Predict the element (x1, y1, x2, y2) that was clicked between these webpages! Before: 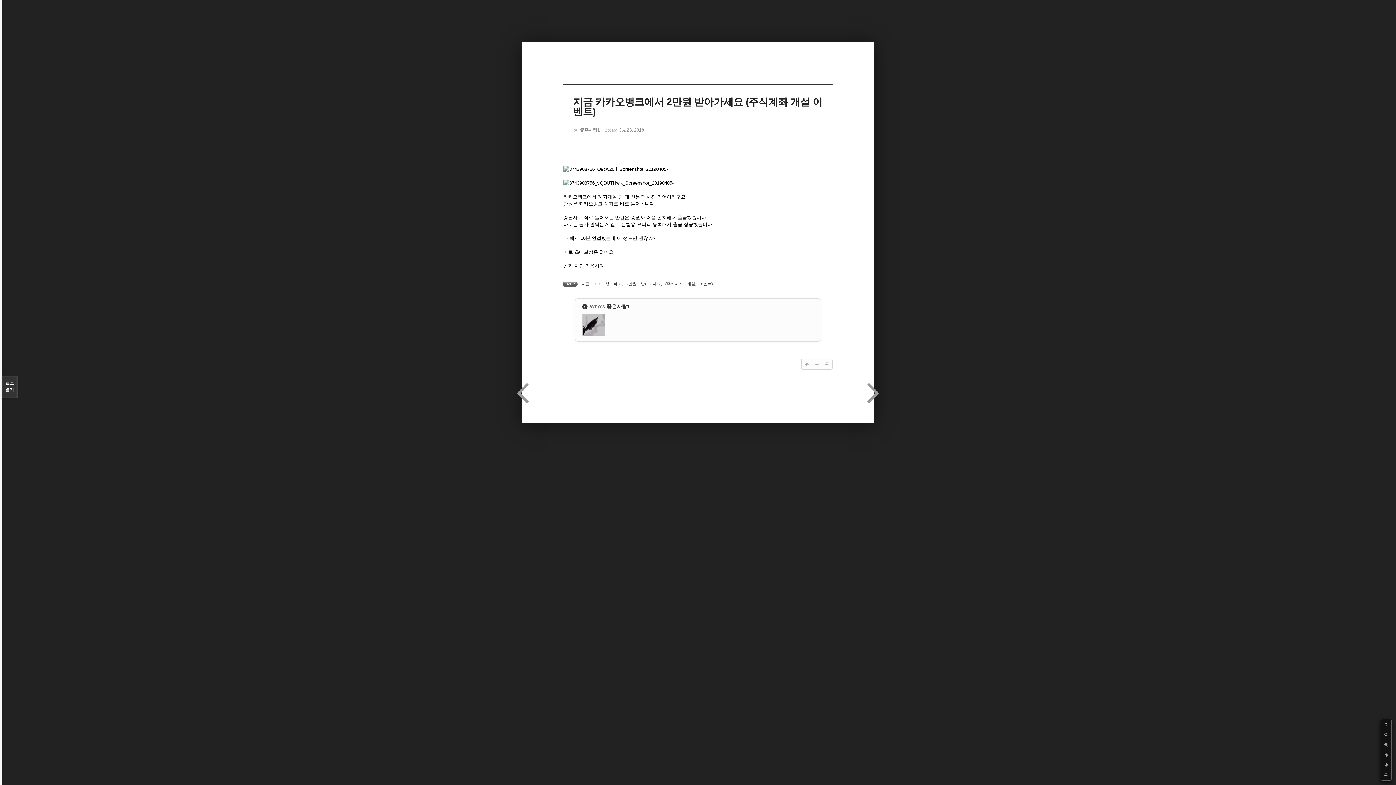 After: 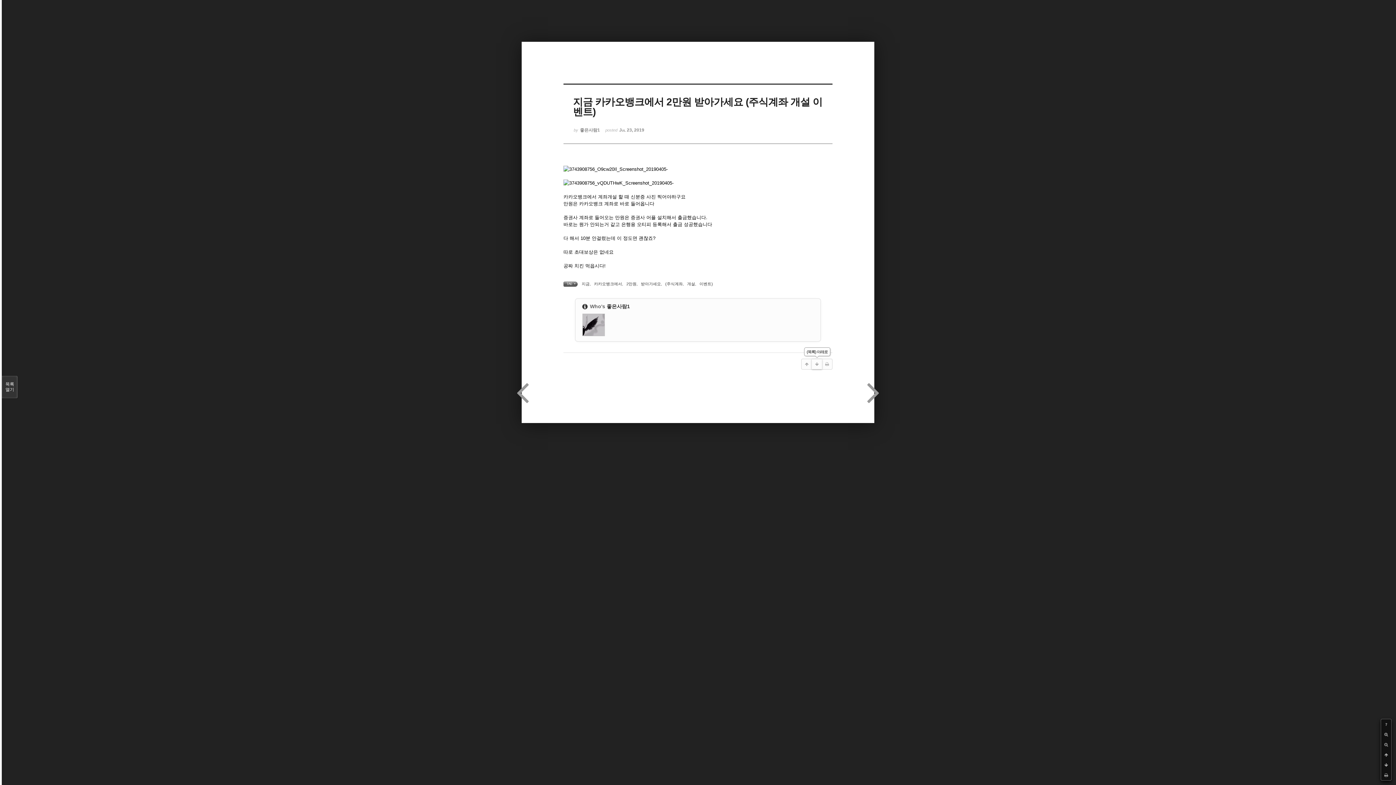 Action: bbox: (812, 359, 822, 369)